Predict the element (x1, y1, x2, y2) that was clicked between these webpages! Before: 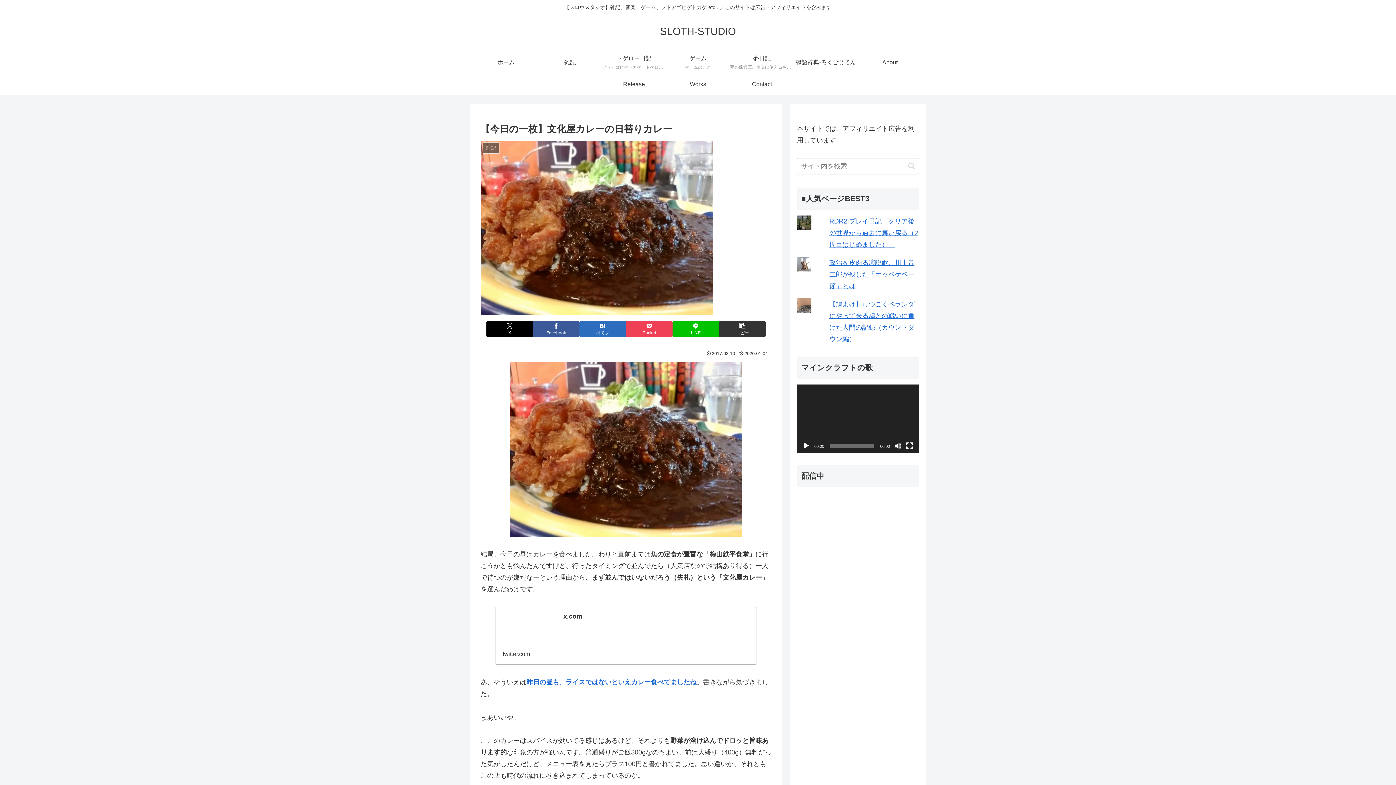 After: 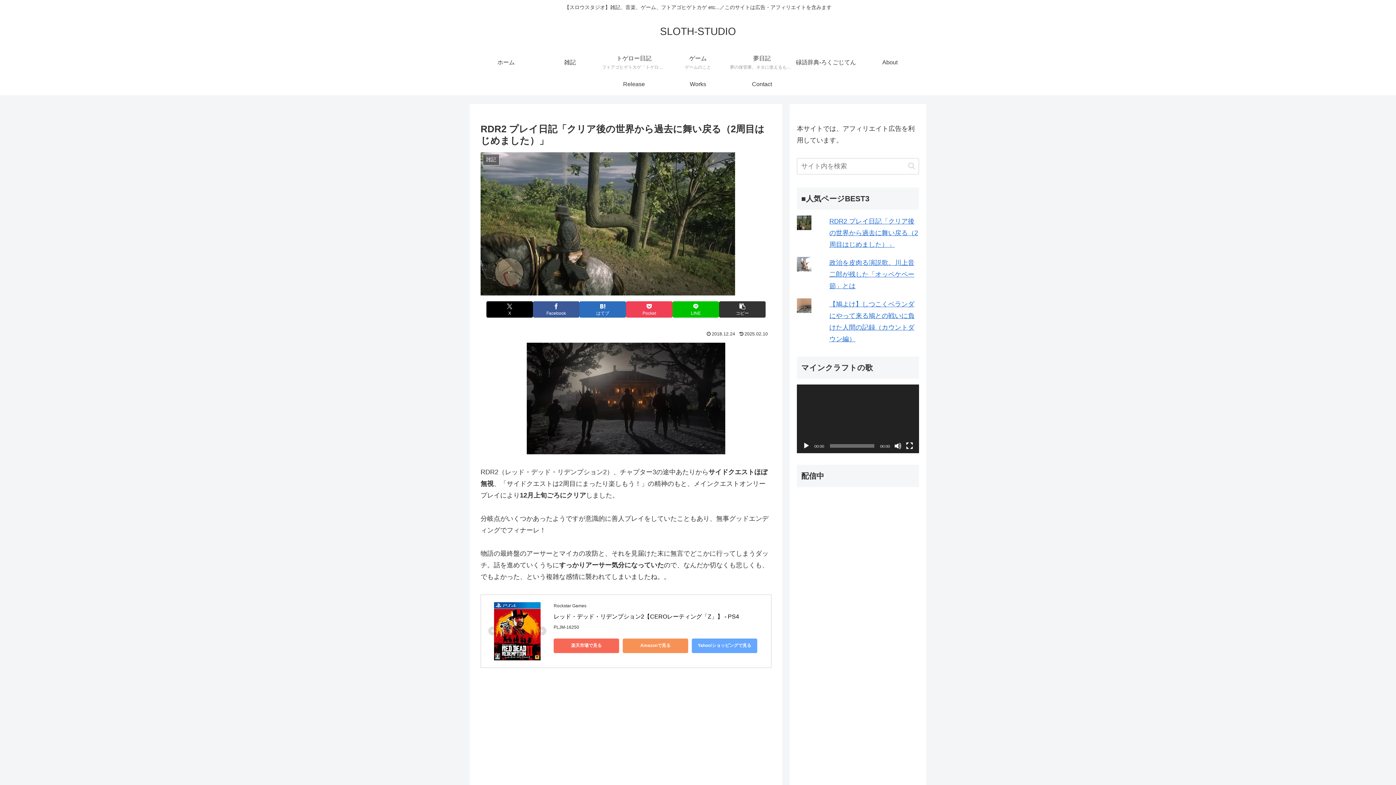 Action: bbox: (829, 217, 918, 248) label: RDR2 プレイ日記「クリア後の世界から過去に舞い戻る（2周目はじめました）」